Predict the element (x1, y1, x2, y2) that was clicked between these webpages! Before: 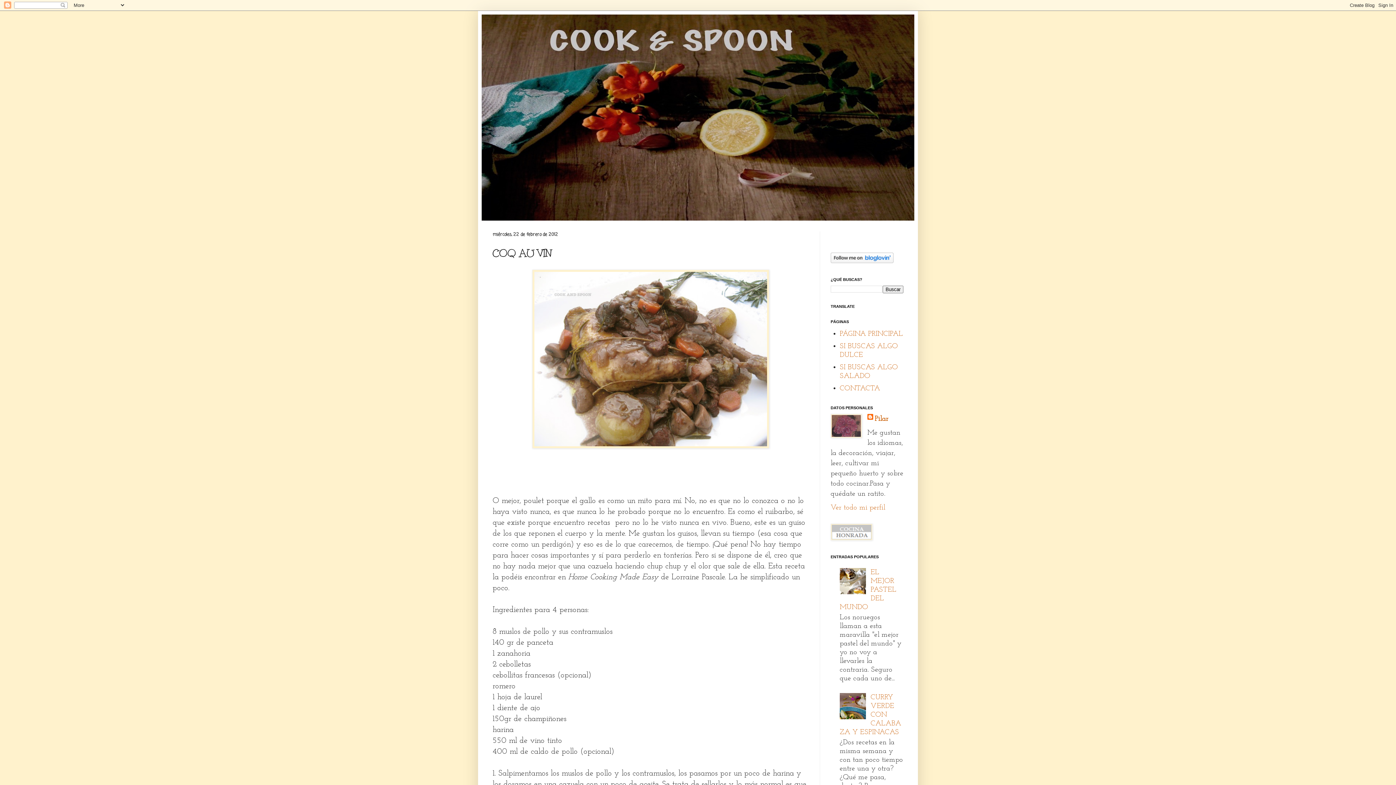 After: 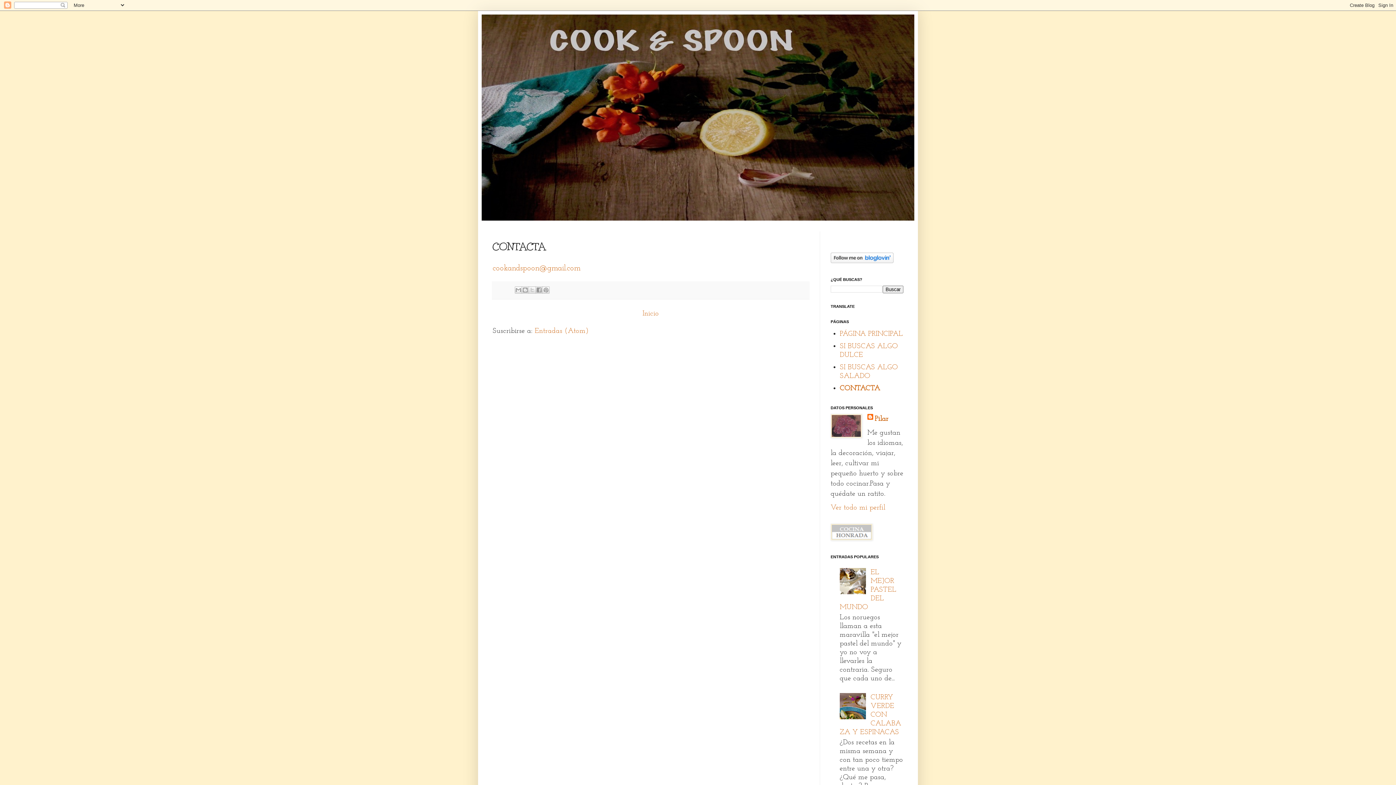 Action: bbox: (840, 385, 880, 392) label: CONTACTA